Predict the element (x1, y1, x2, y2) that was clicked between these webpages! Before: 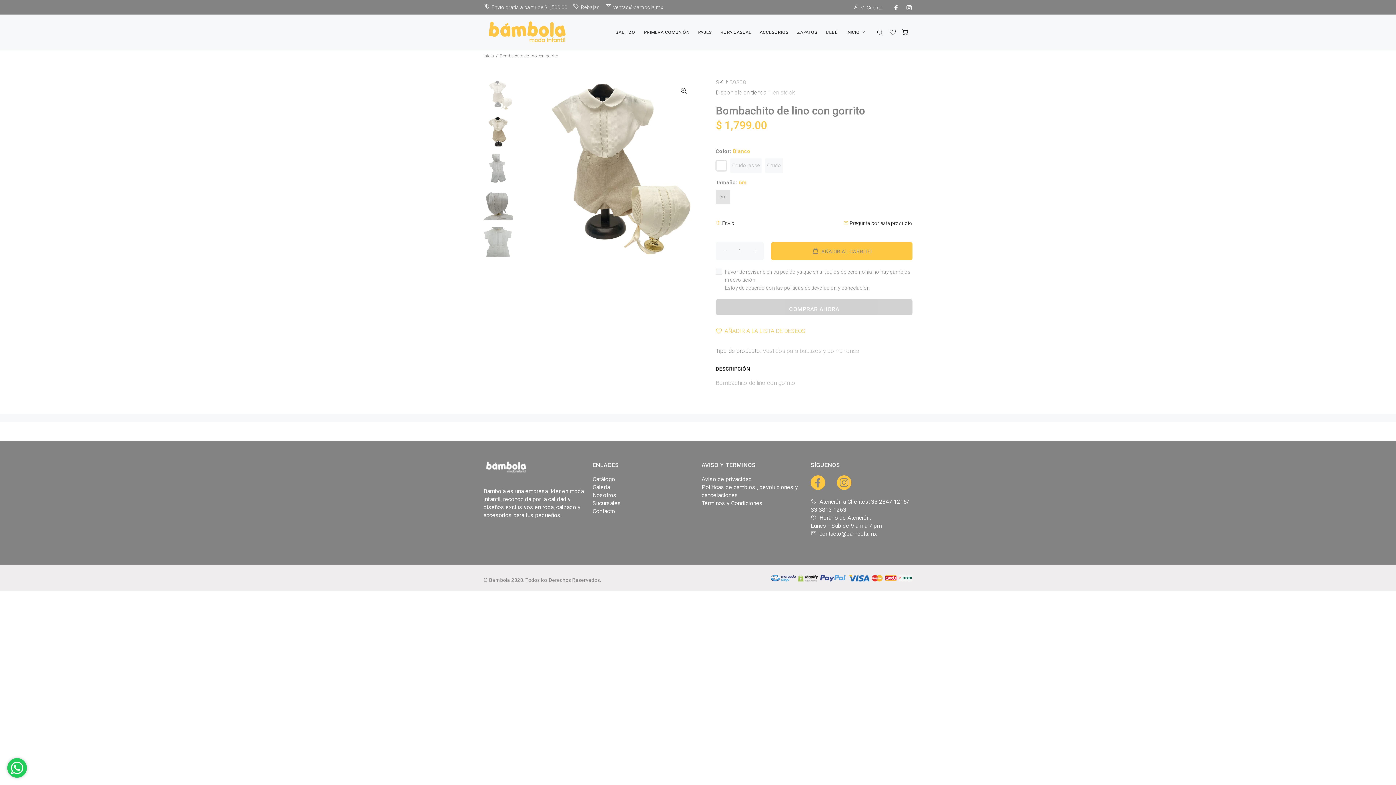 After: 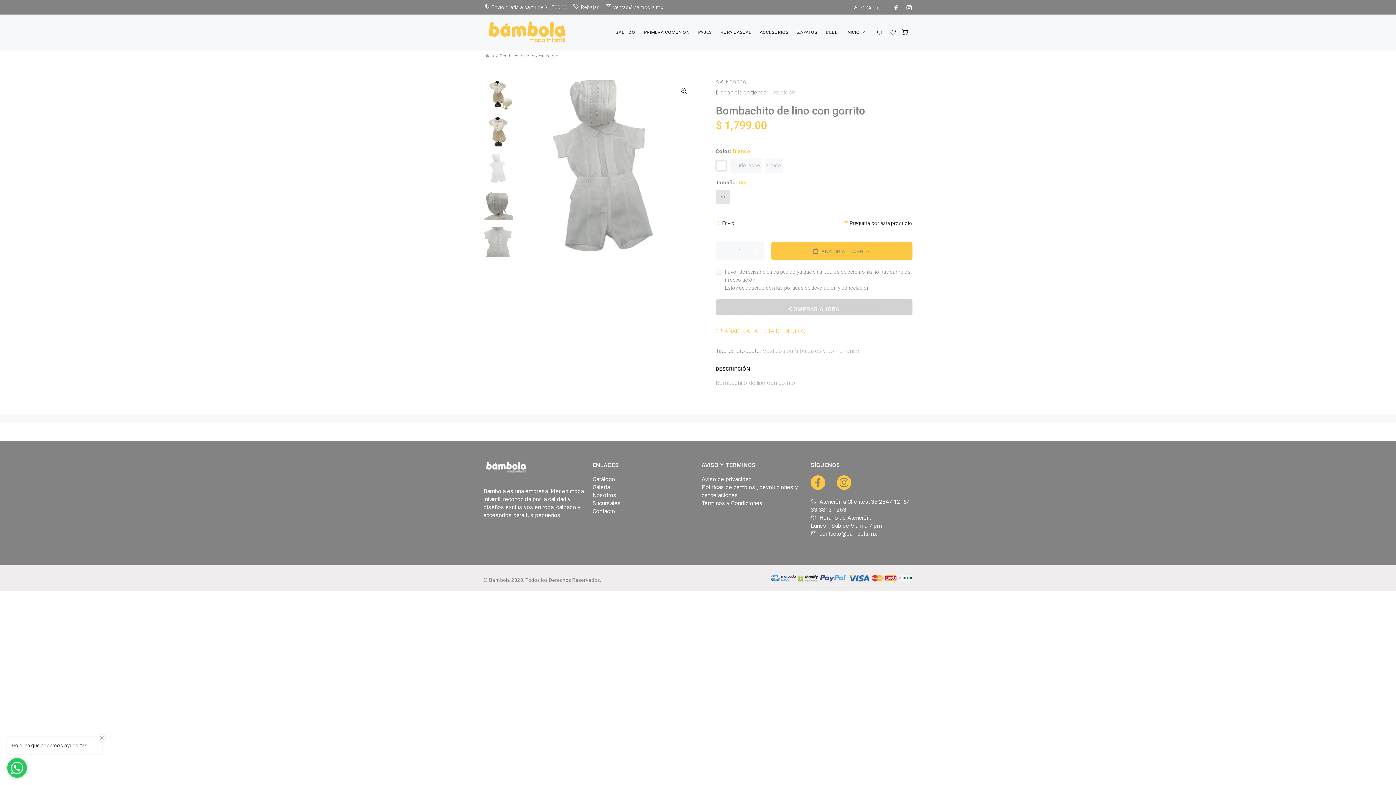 Action: bbox: (483, 153, 513, 183)